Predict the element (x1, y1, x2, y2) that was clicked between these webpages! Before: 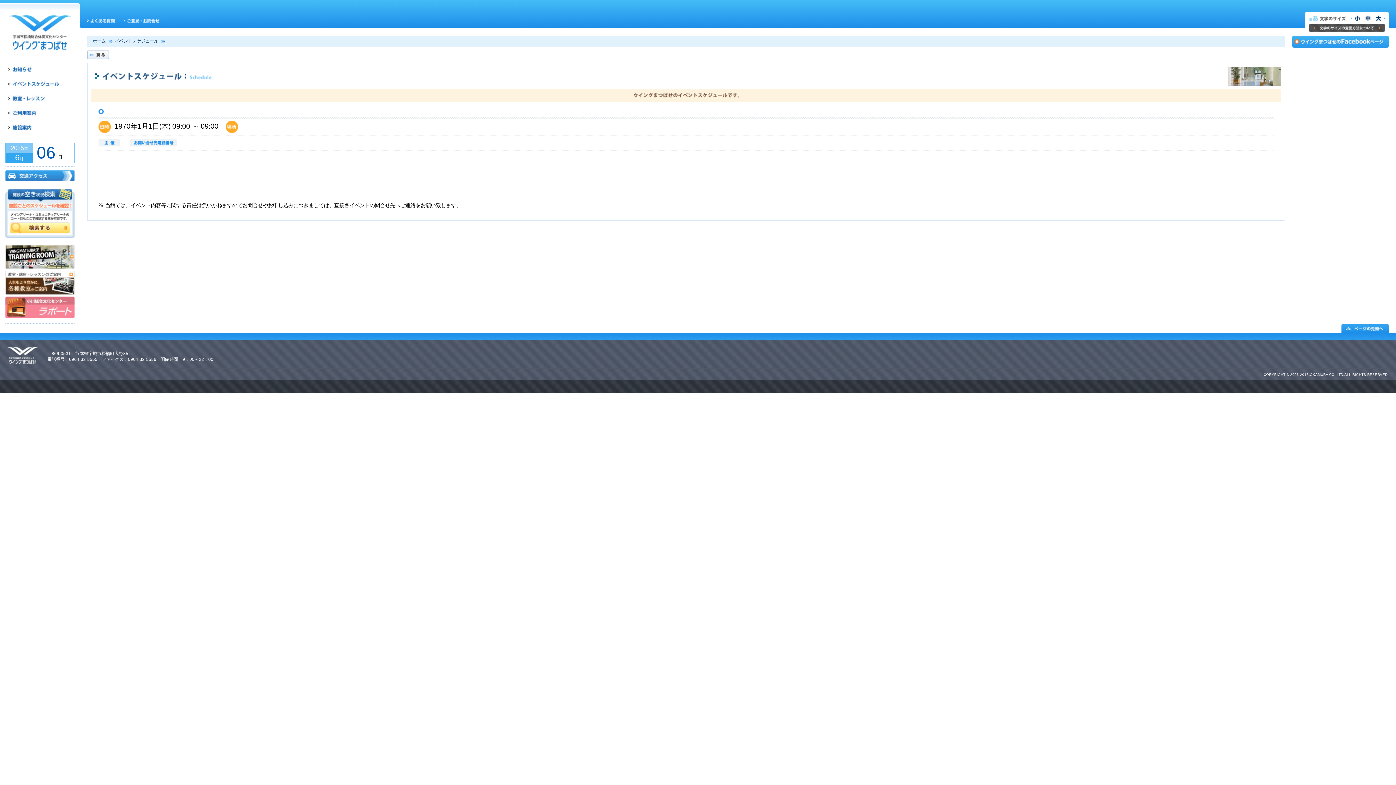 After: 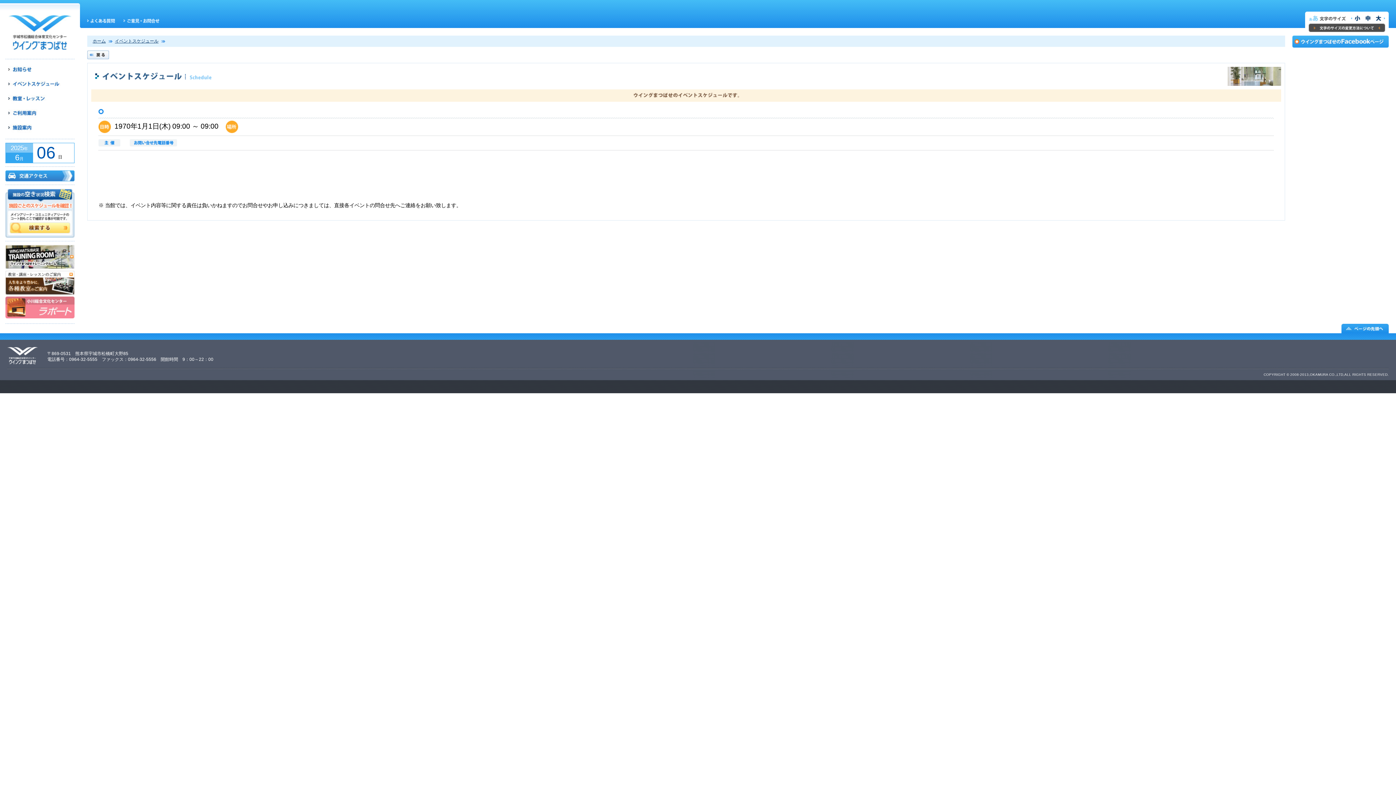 Action: bbox: (1341, 328, 1389, 334)